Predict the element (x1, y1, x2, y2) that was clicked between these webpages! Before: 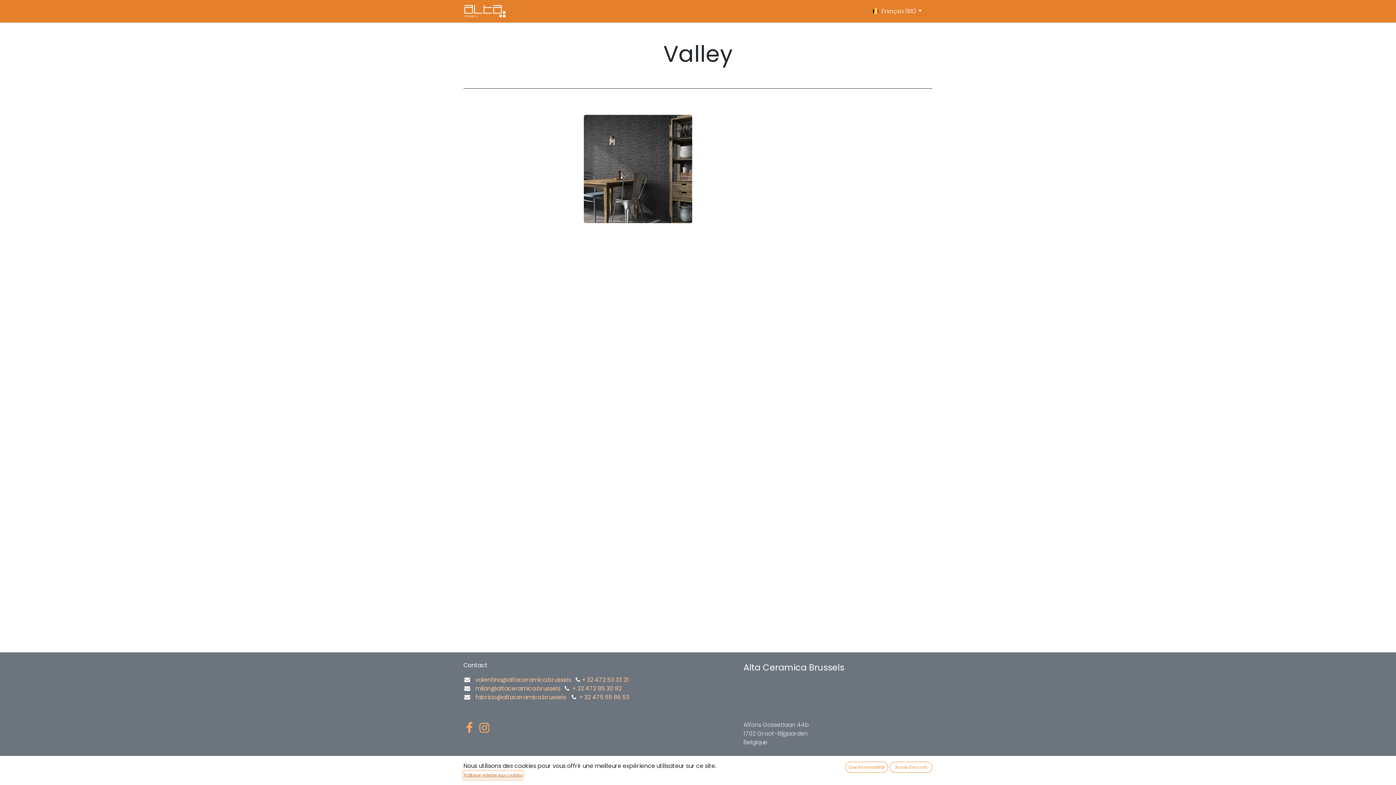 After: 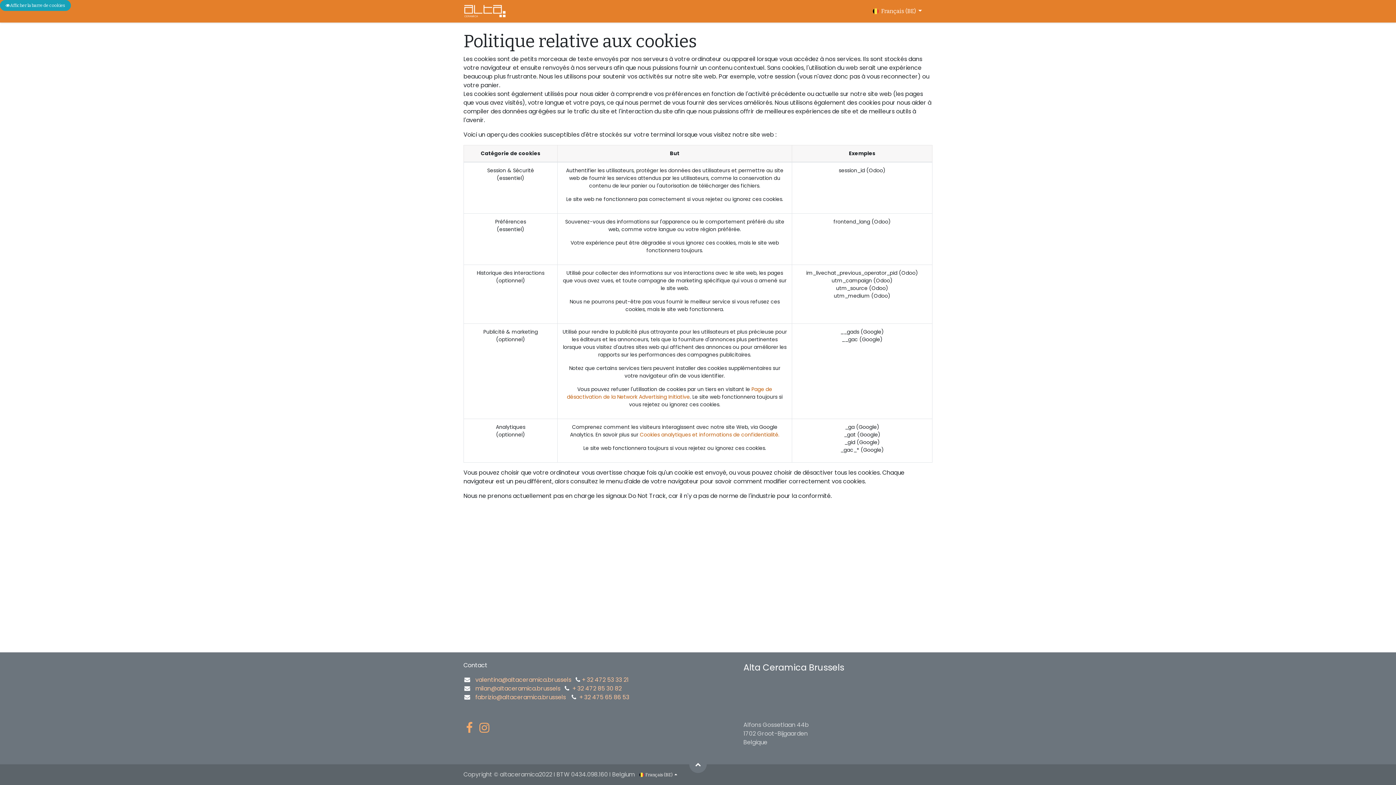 Action: label: Politique relative aux cookies bbox: (463, 771, 522, 779)